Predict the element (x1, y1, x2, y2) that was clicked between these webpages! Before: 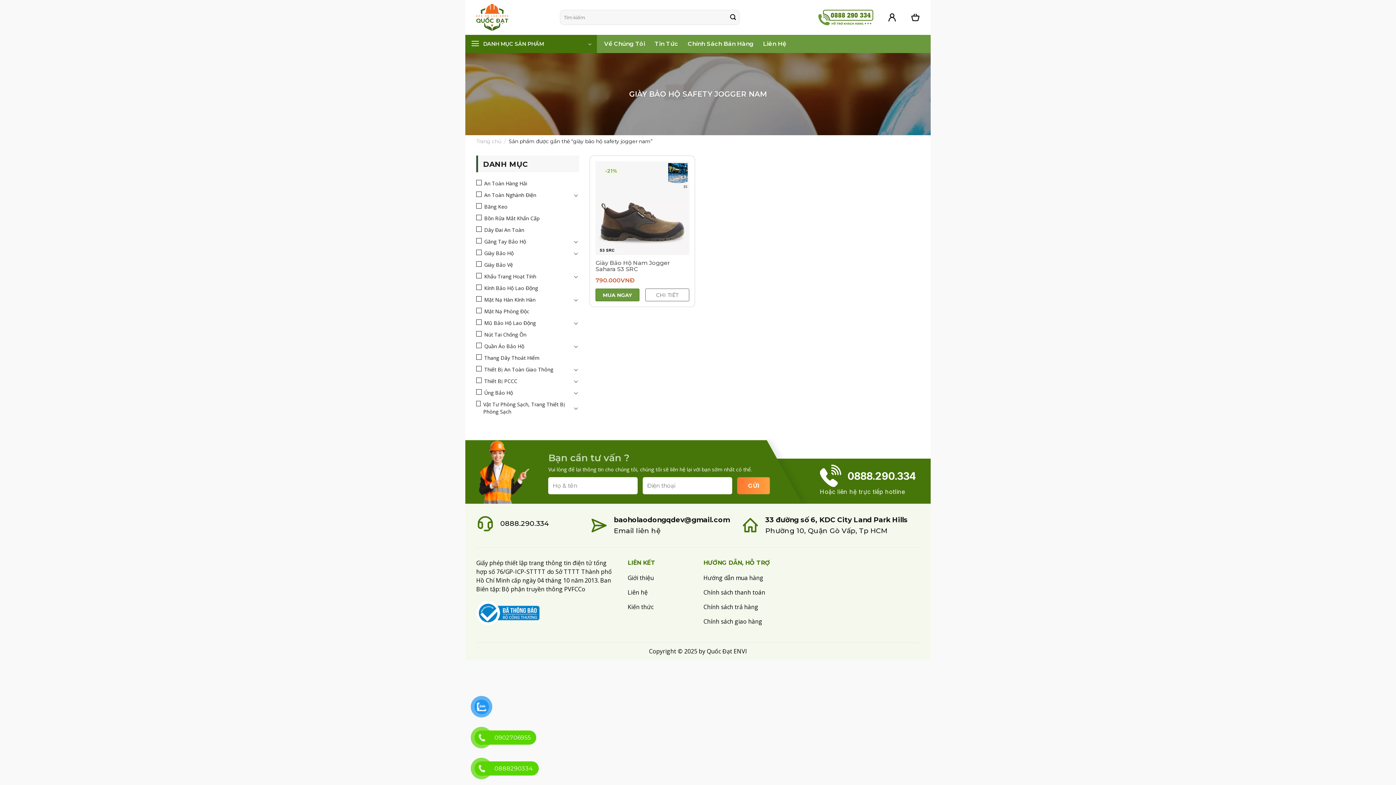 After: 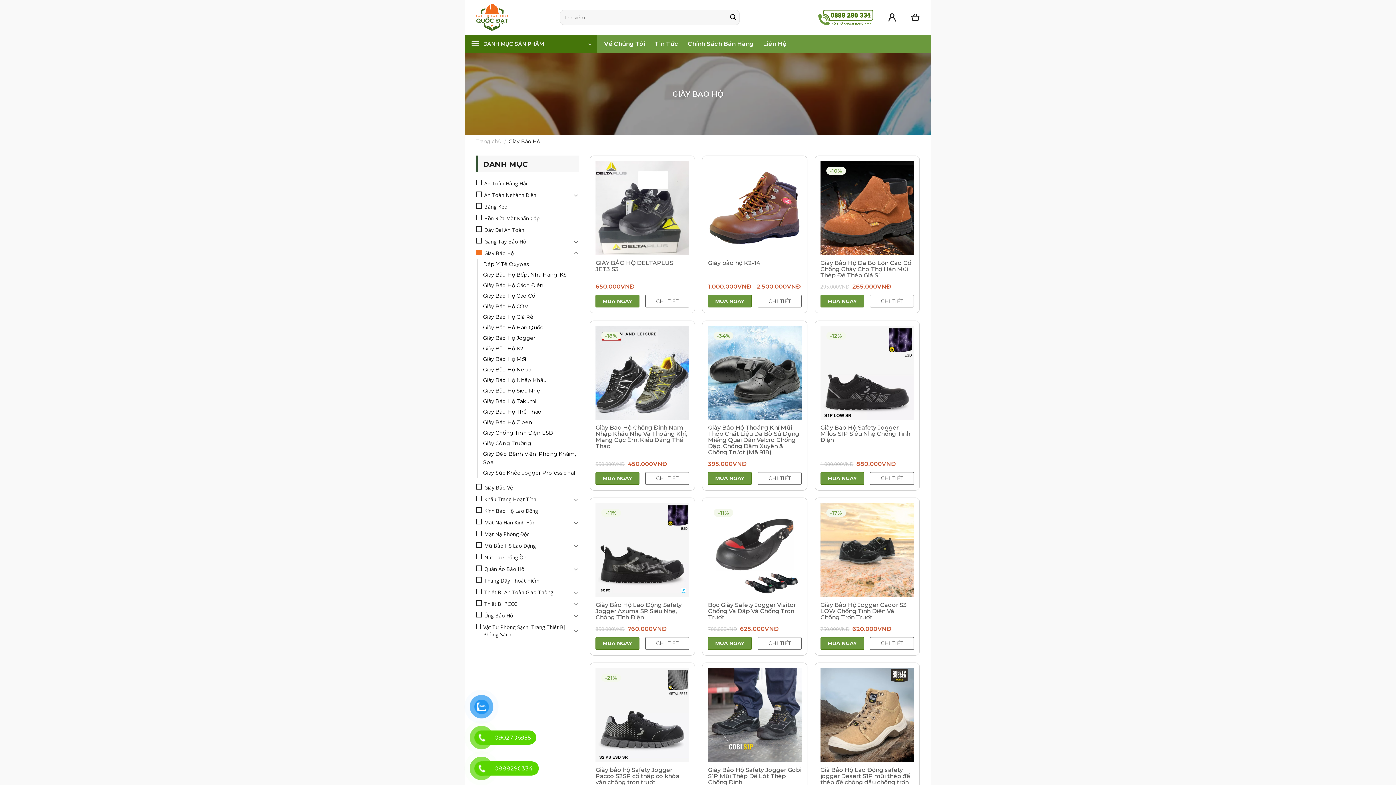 Action: label: Giày Bảo Hộ bbox: (476, 247, 571, 259)